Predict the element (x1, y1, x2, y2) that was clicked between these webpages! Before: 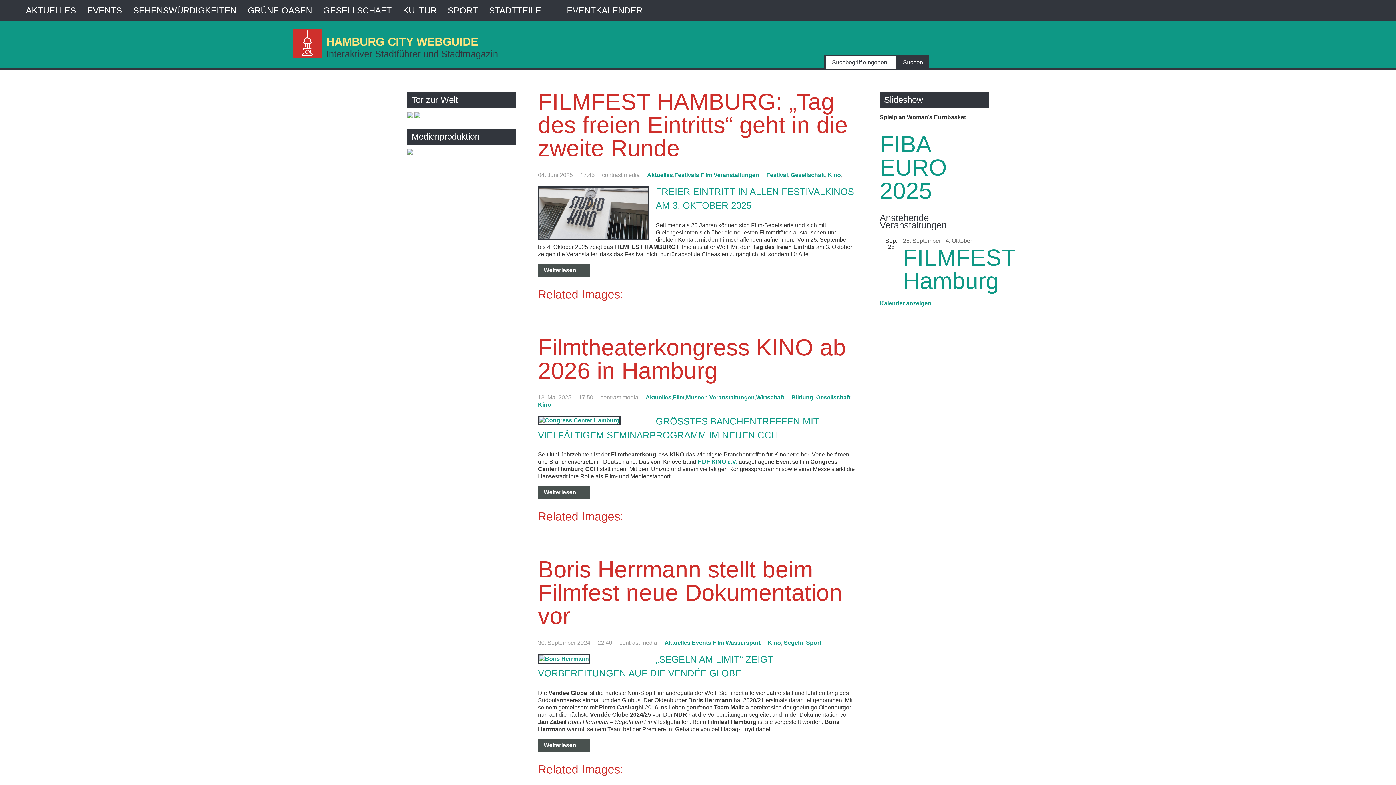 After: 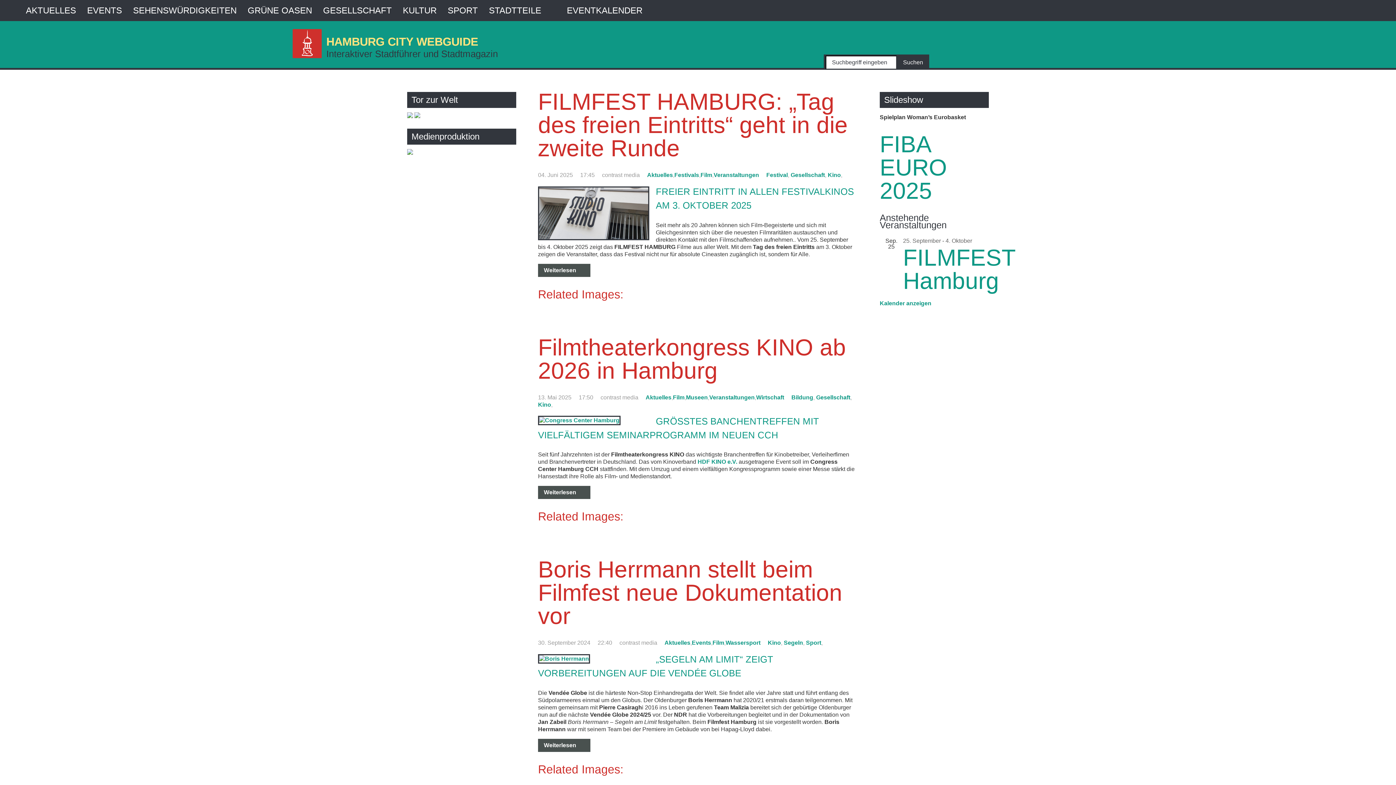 Action: bbox: (407, 113, 413, 119)